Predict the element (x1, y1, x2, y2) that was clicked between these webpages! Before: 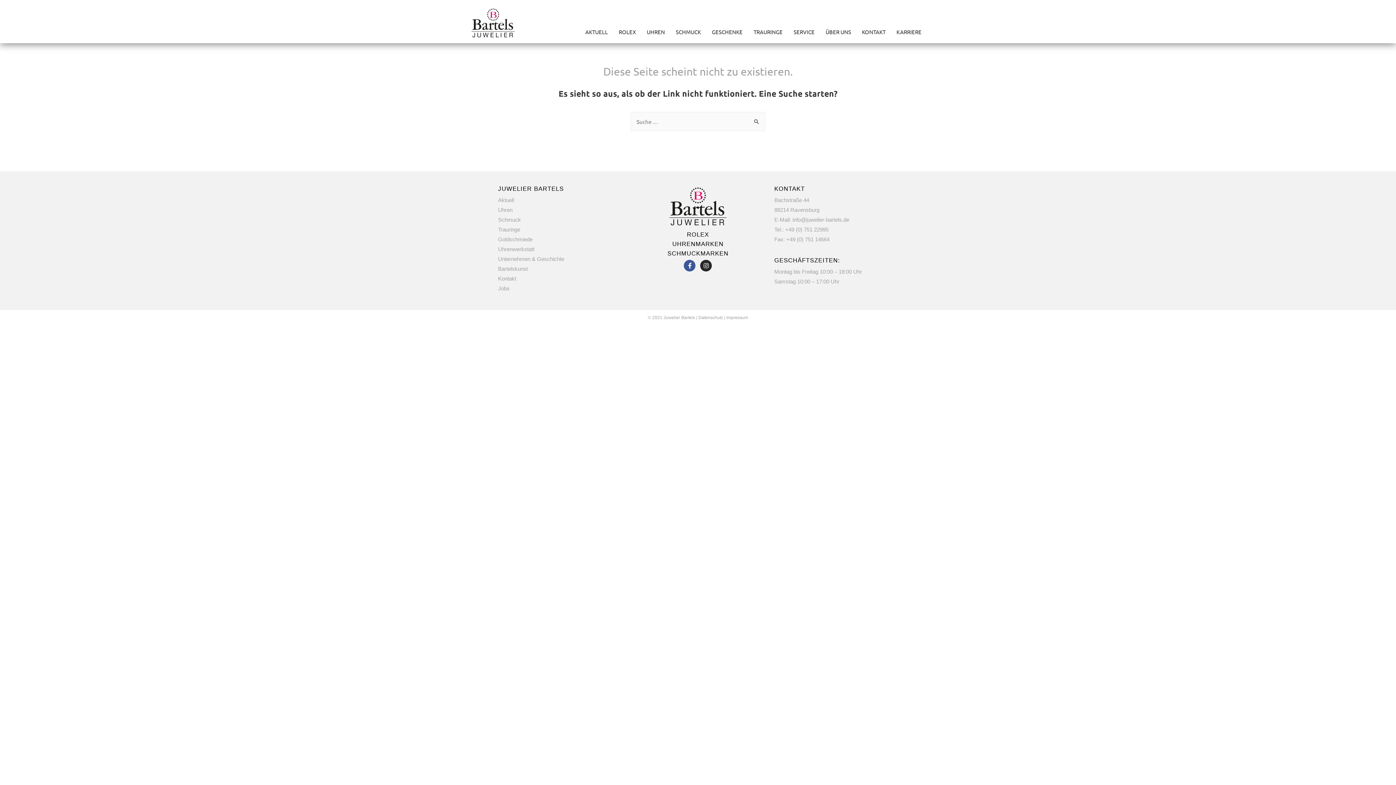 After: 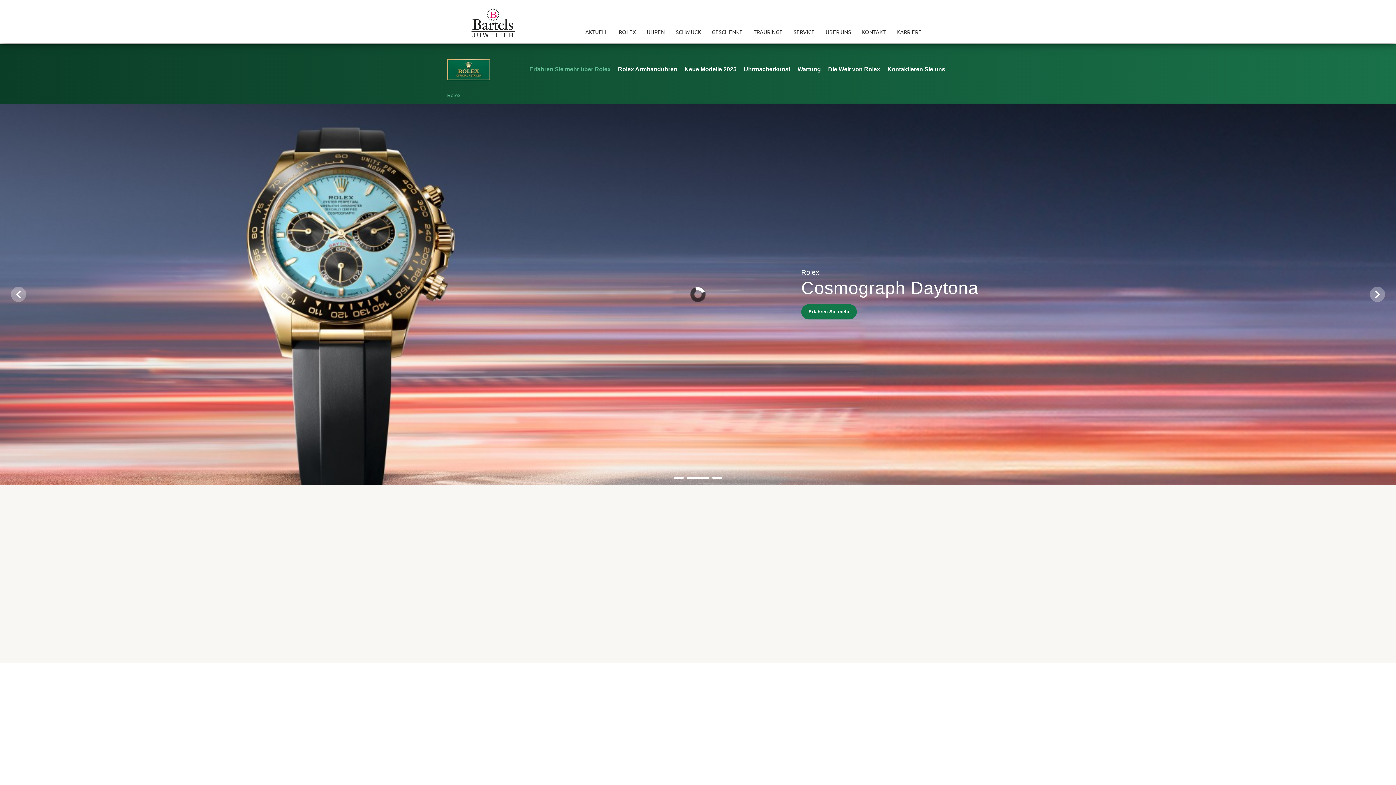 Action: label: ROLEX bbox: (687, 231, 709, 237)